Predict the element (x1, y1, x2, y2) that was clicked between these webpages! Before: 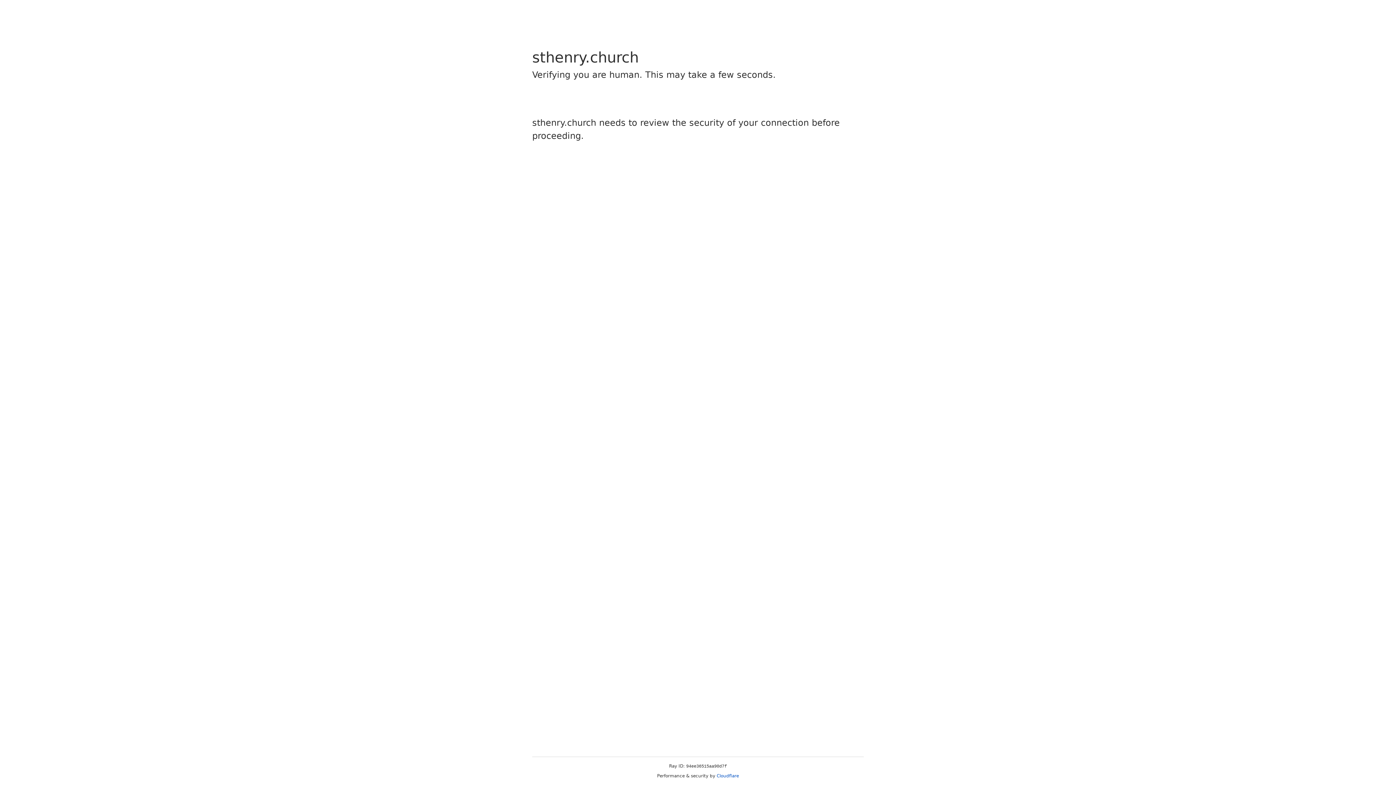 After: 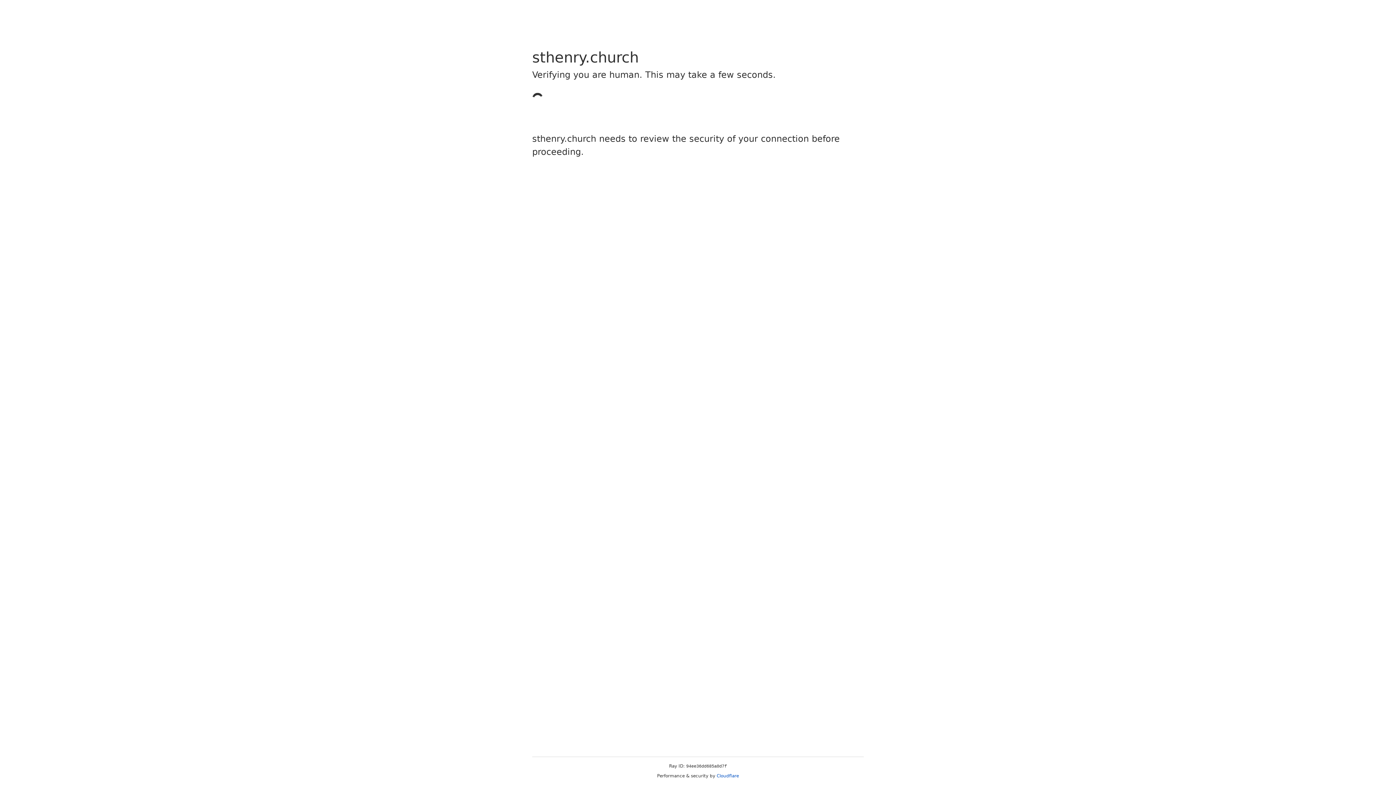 Action: label: Cloudflare bbox: (716, 773, 739, 778)